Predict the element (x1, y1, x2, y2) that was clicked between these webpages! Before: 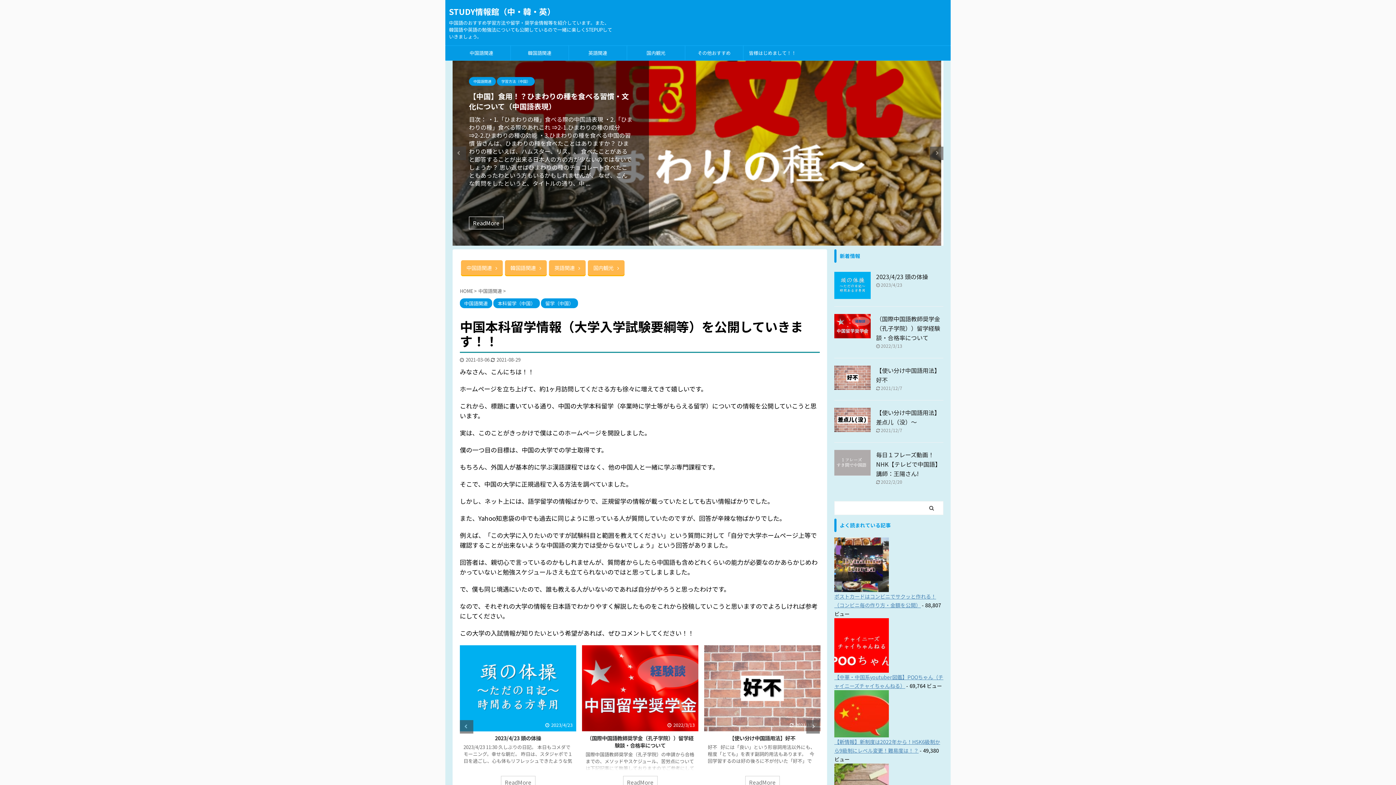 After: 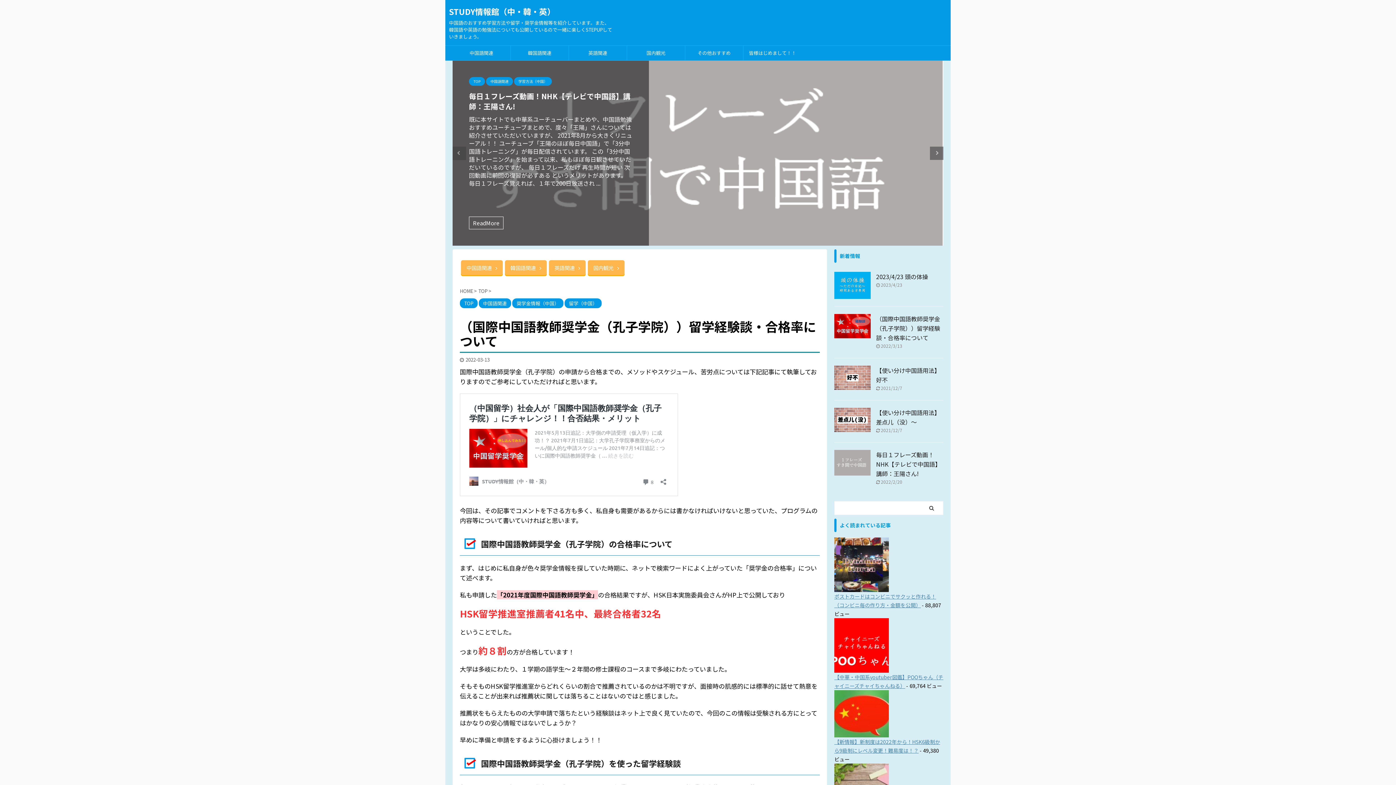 Action: bbox: (876, 314, 940, 342) label: （国際中国語教師奨学金（孔子学院））留学経験談・合格率について